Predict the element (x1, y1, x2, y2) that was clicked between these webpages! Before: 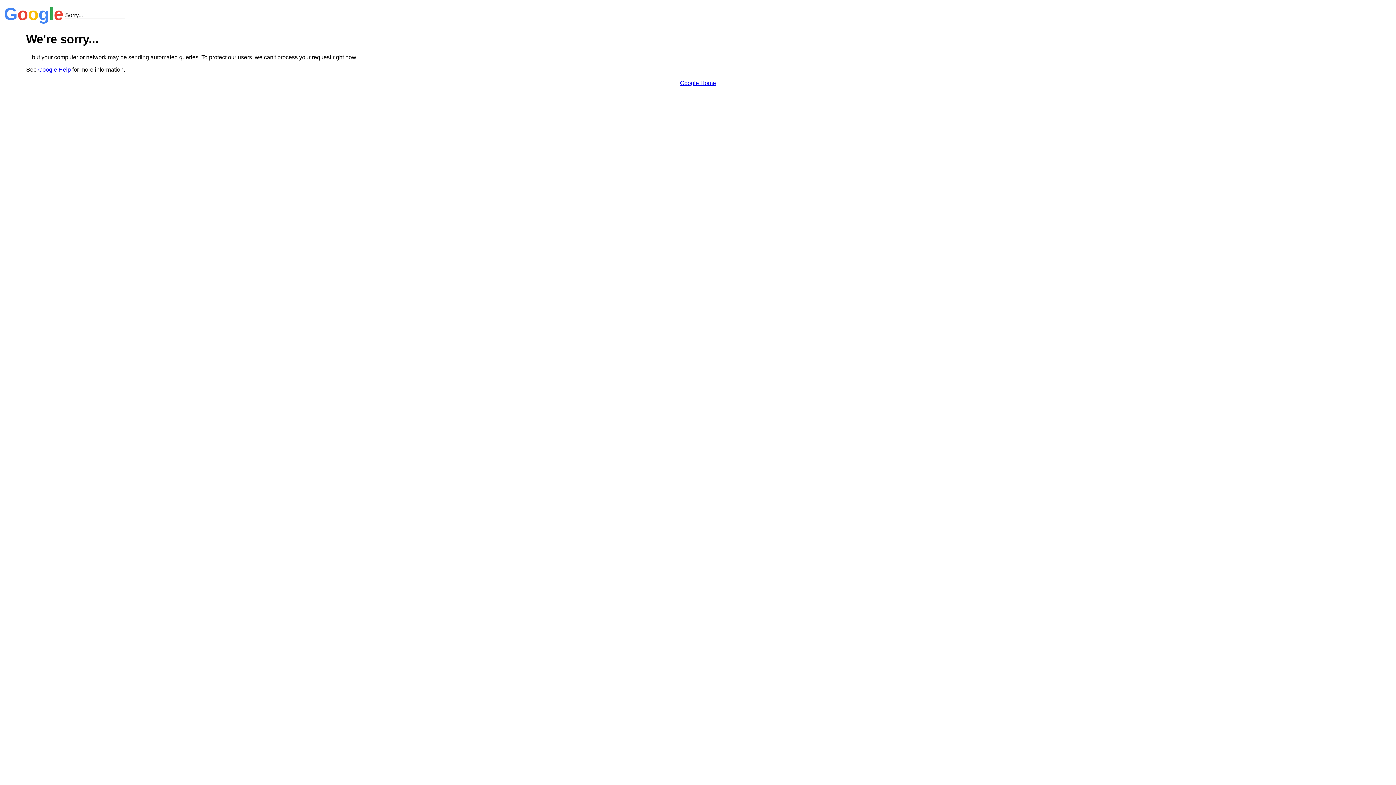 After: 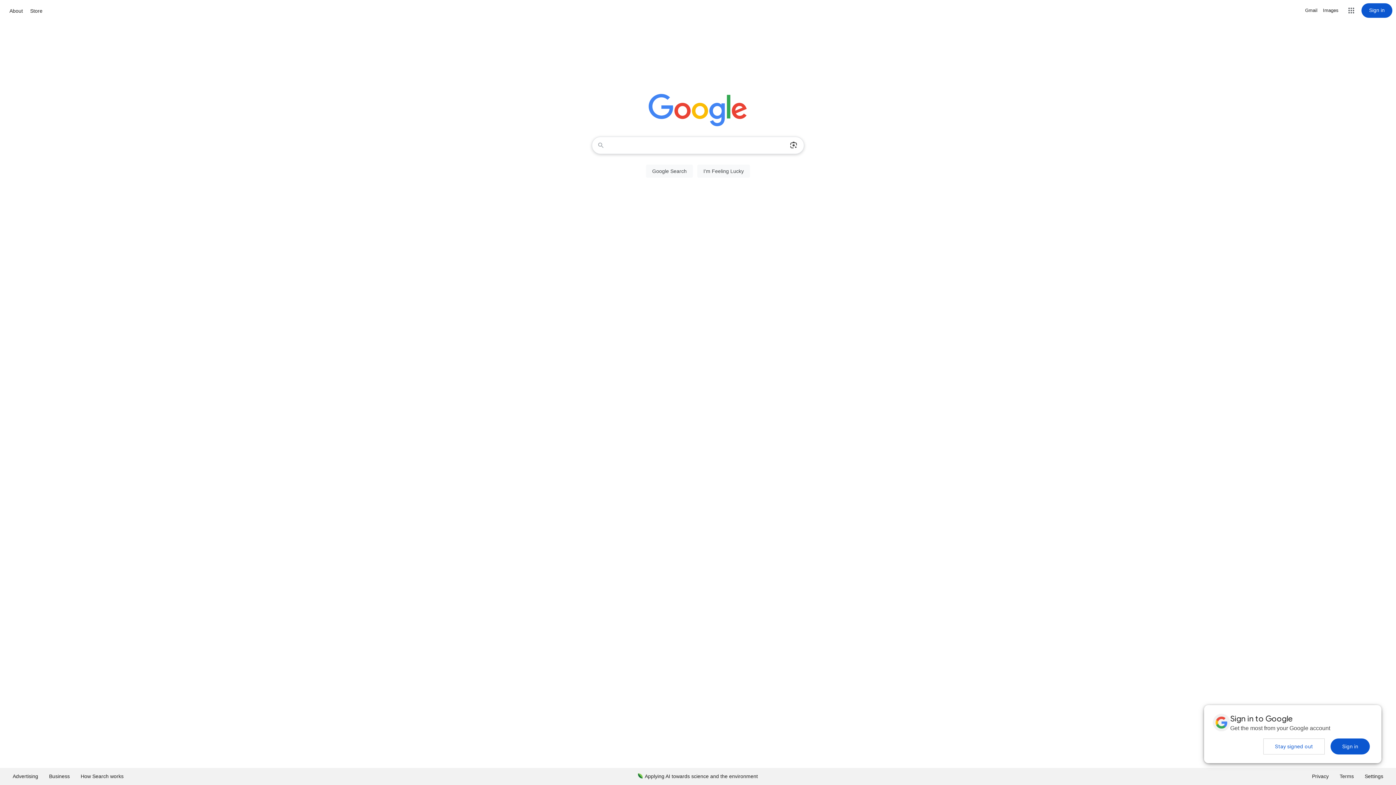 Action: label: Google Home bbox: (680, 79, 716, 86)